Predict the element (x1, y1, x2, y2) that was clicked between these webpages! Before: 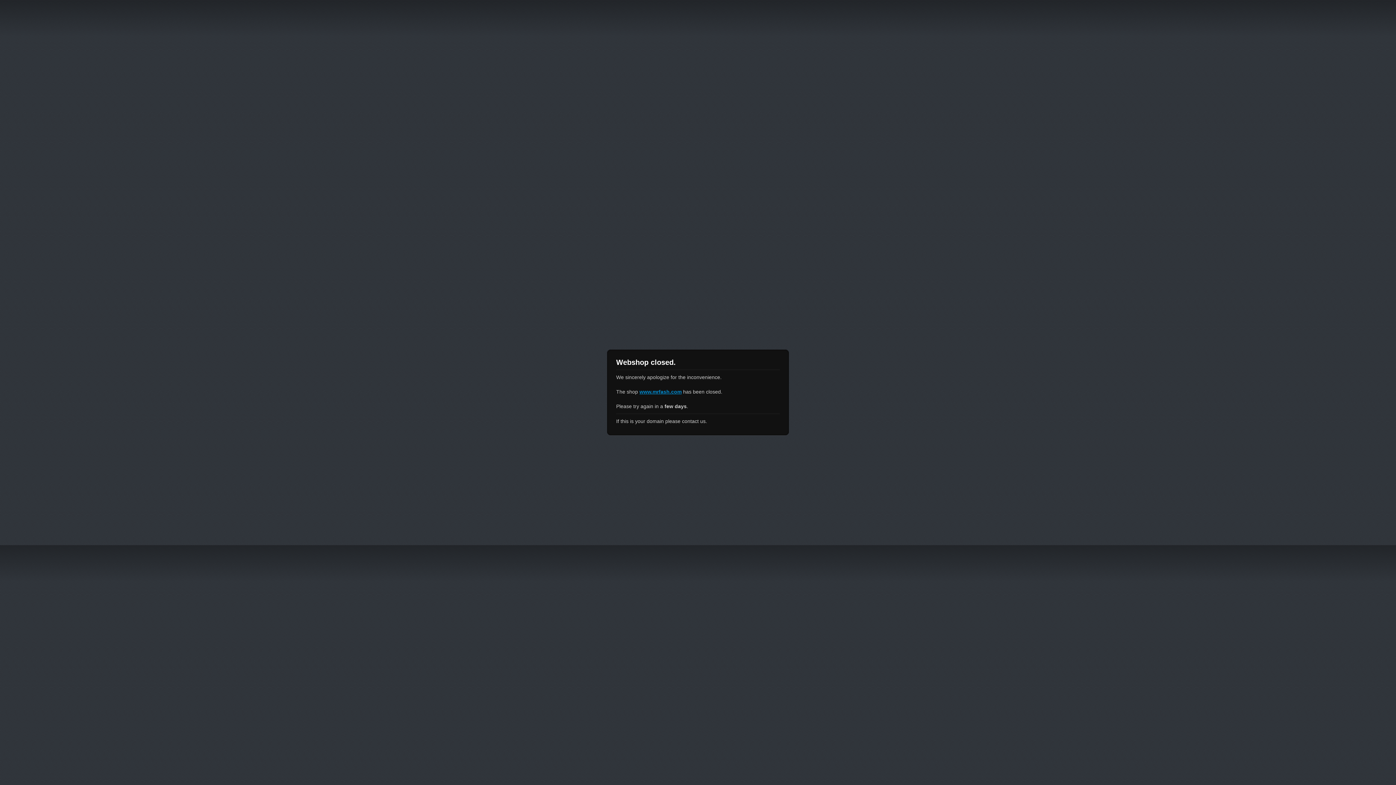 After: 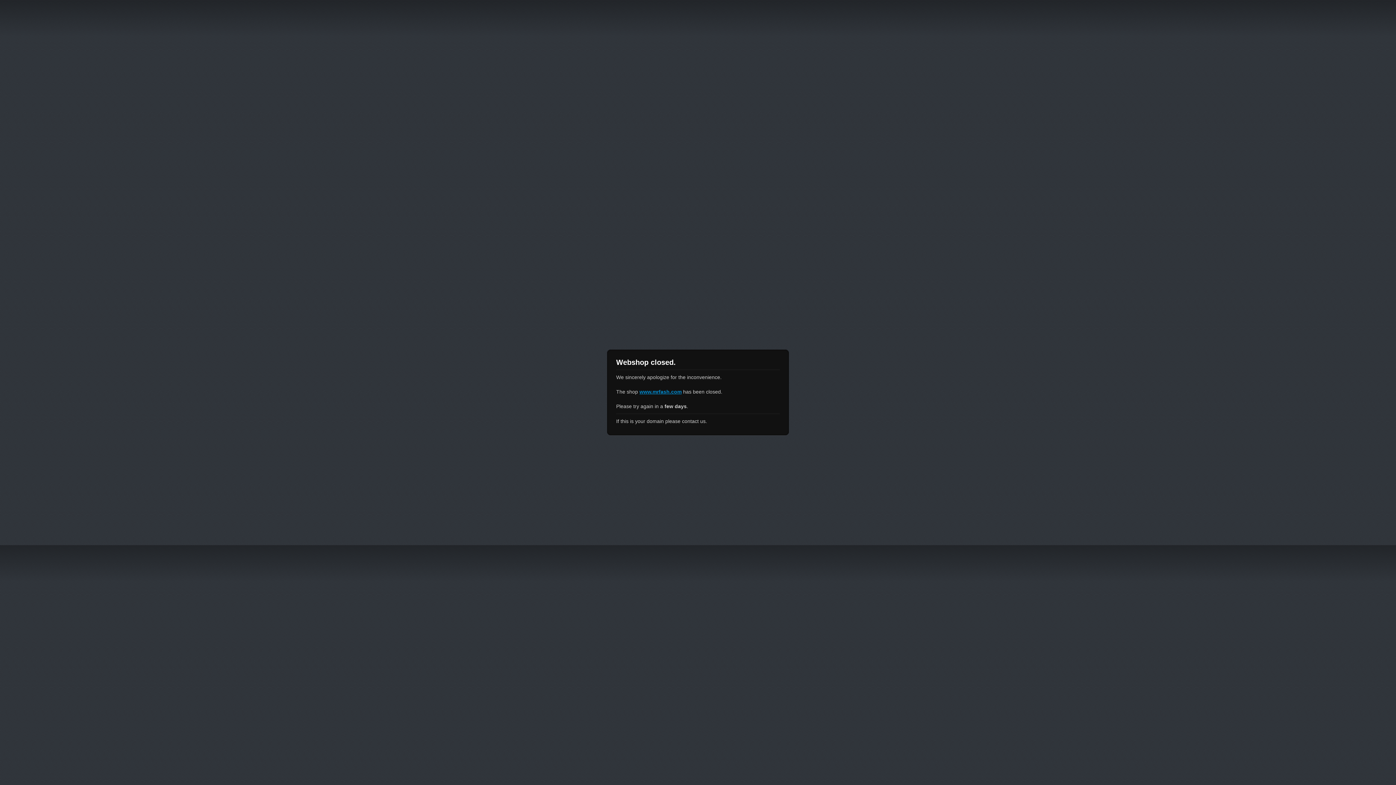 Action: bbox: (639, 389, 681, 394) label: www.mrfash.com